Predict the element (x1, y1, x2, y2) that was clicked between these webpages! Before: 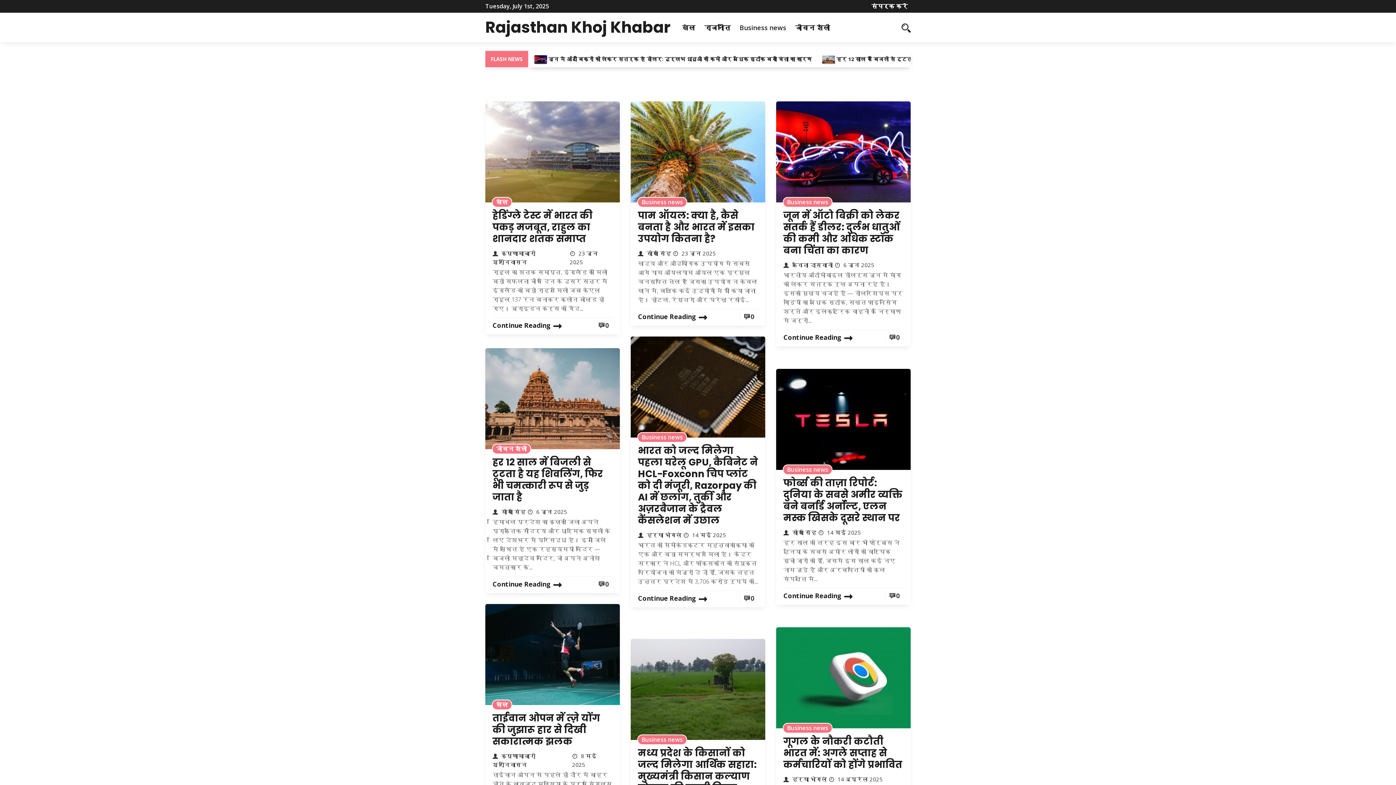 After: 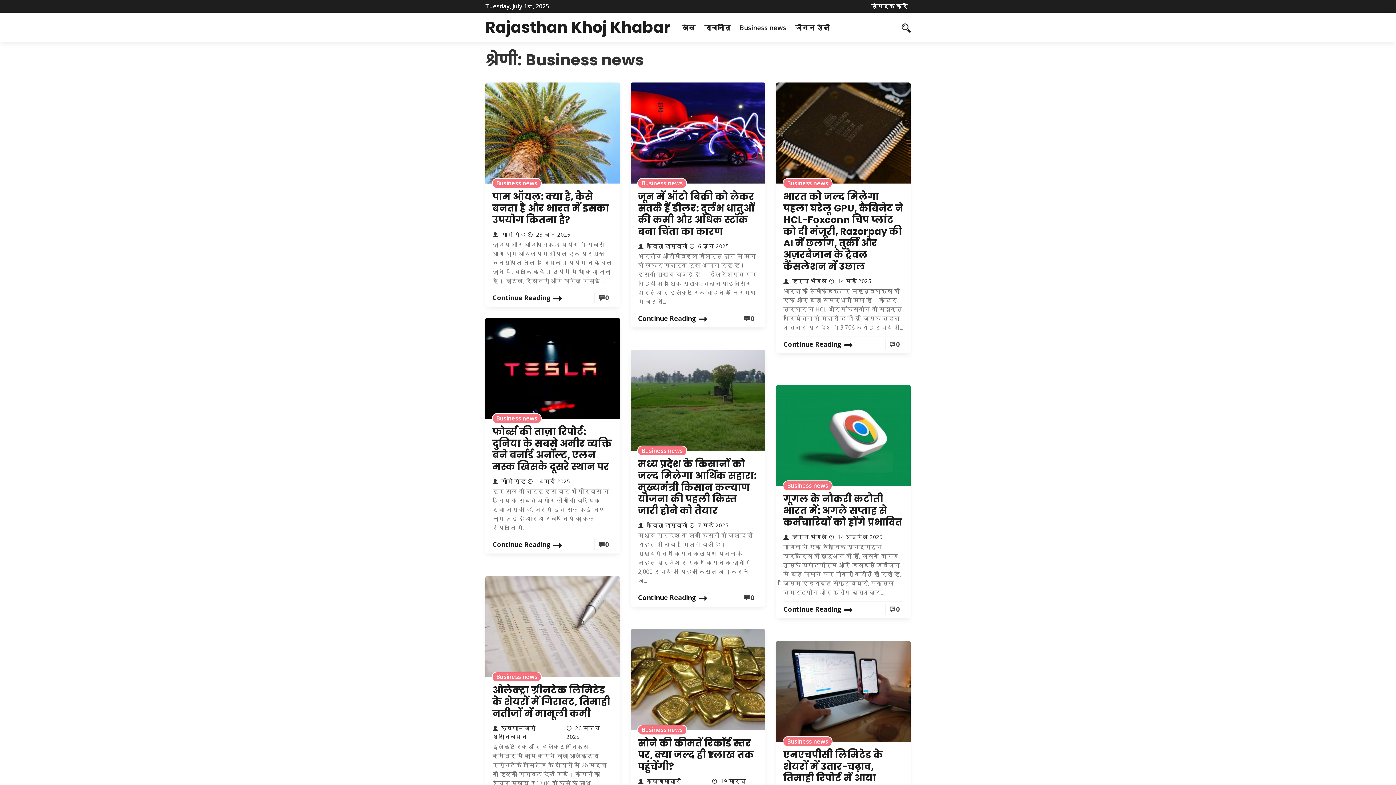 Action: bbox: (787, 465, 828, 473) label: Business news